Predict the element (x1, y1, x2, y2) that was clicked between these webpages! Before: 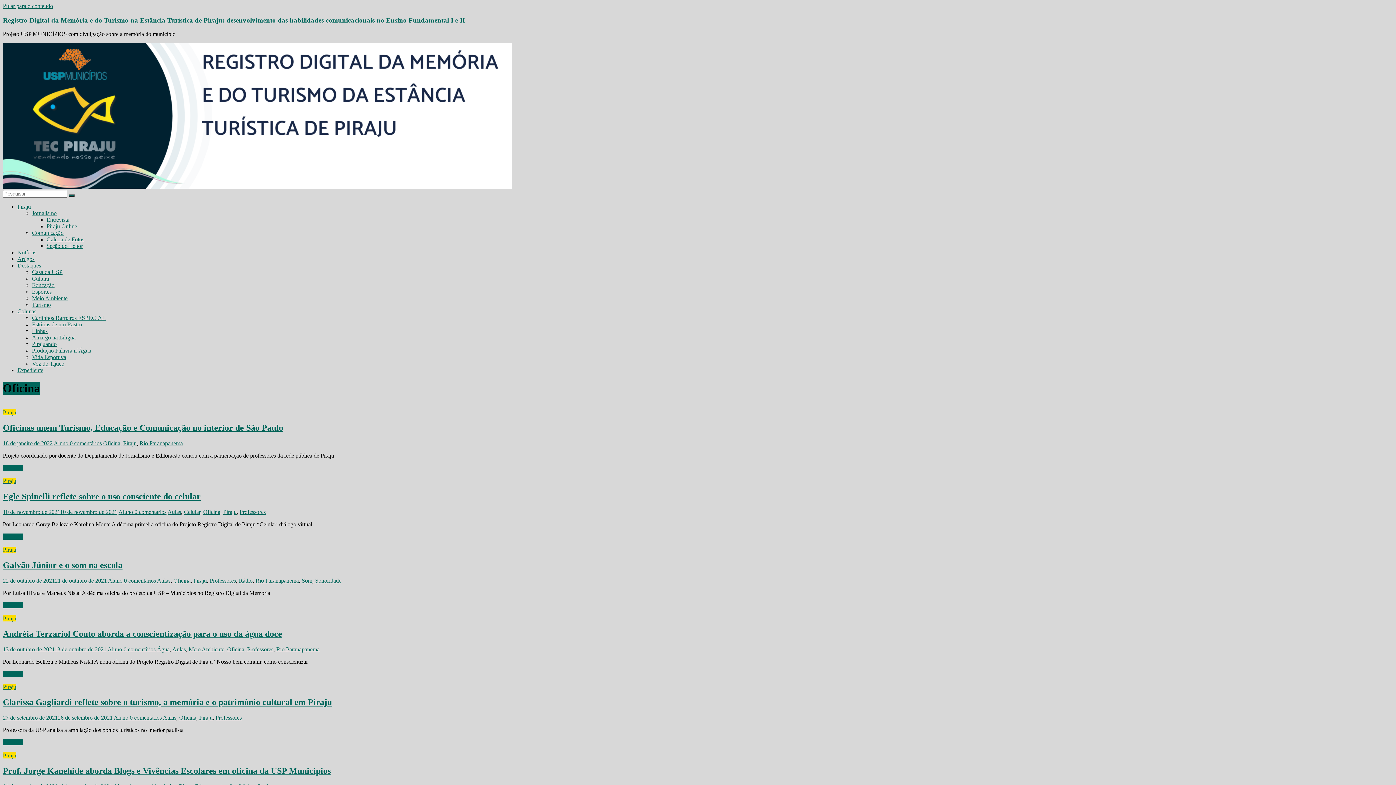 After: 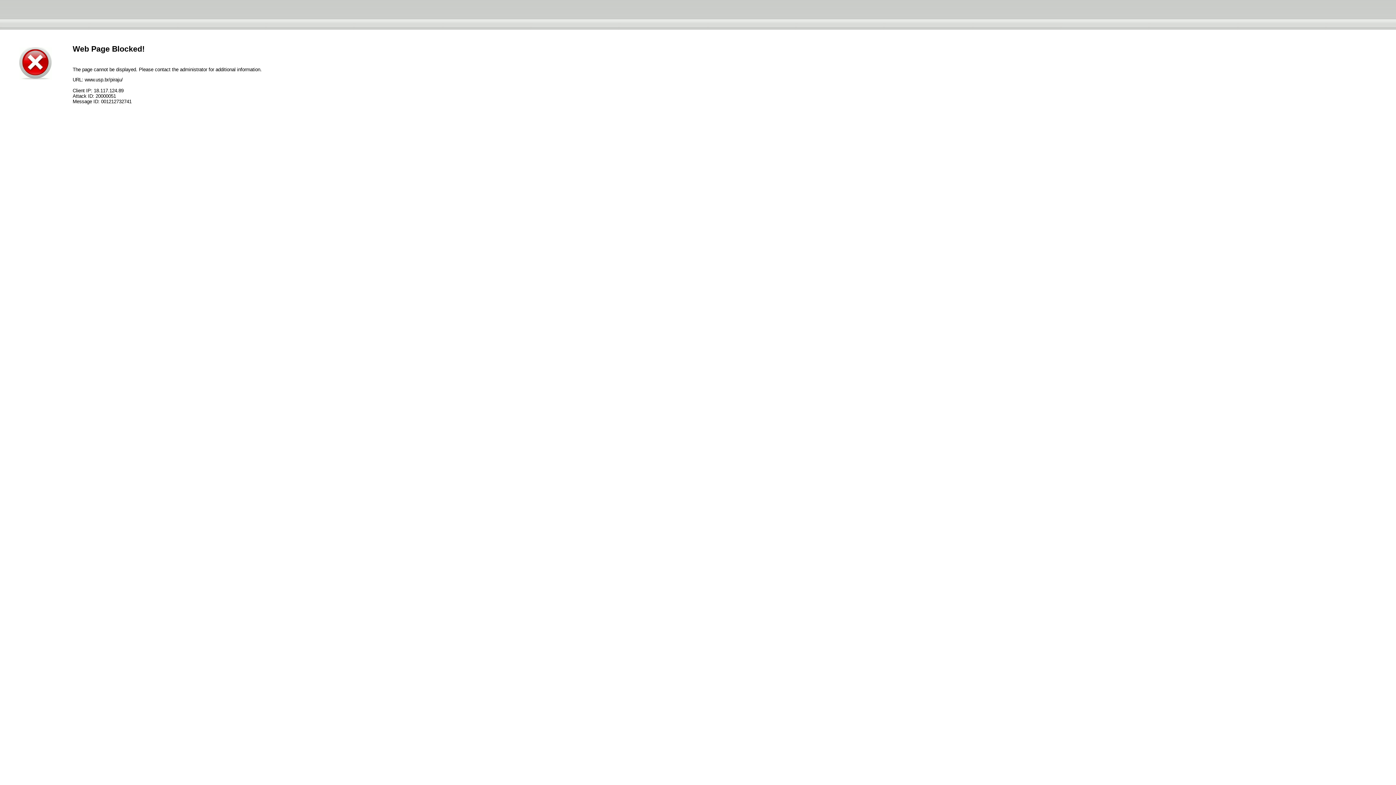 Action: label: 0 comentários bbox: (69, 440, 101, 446)